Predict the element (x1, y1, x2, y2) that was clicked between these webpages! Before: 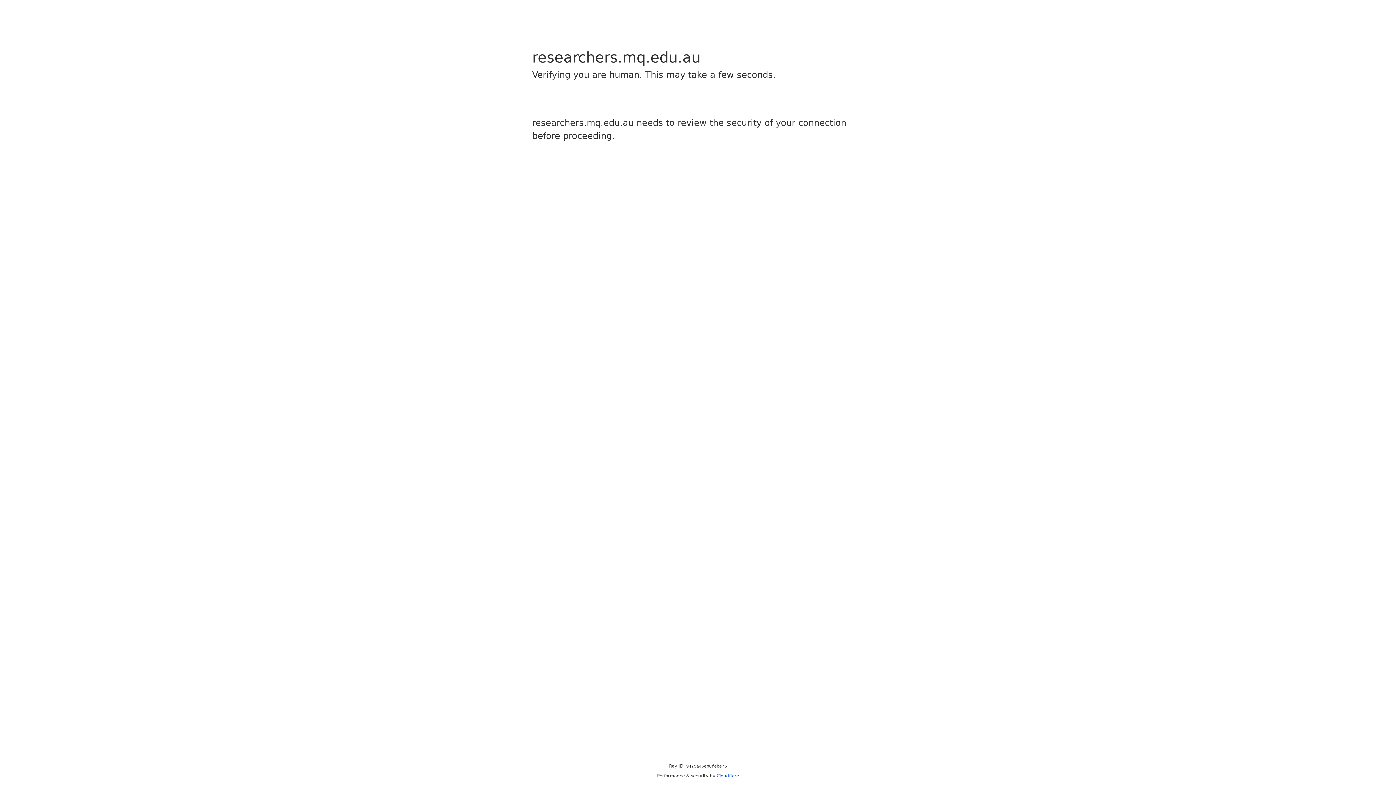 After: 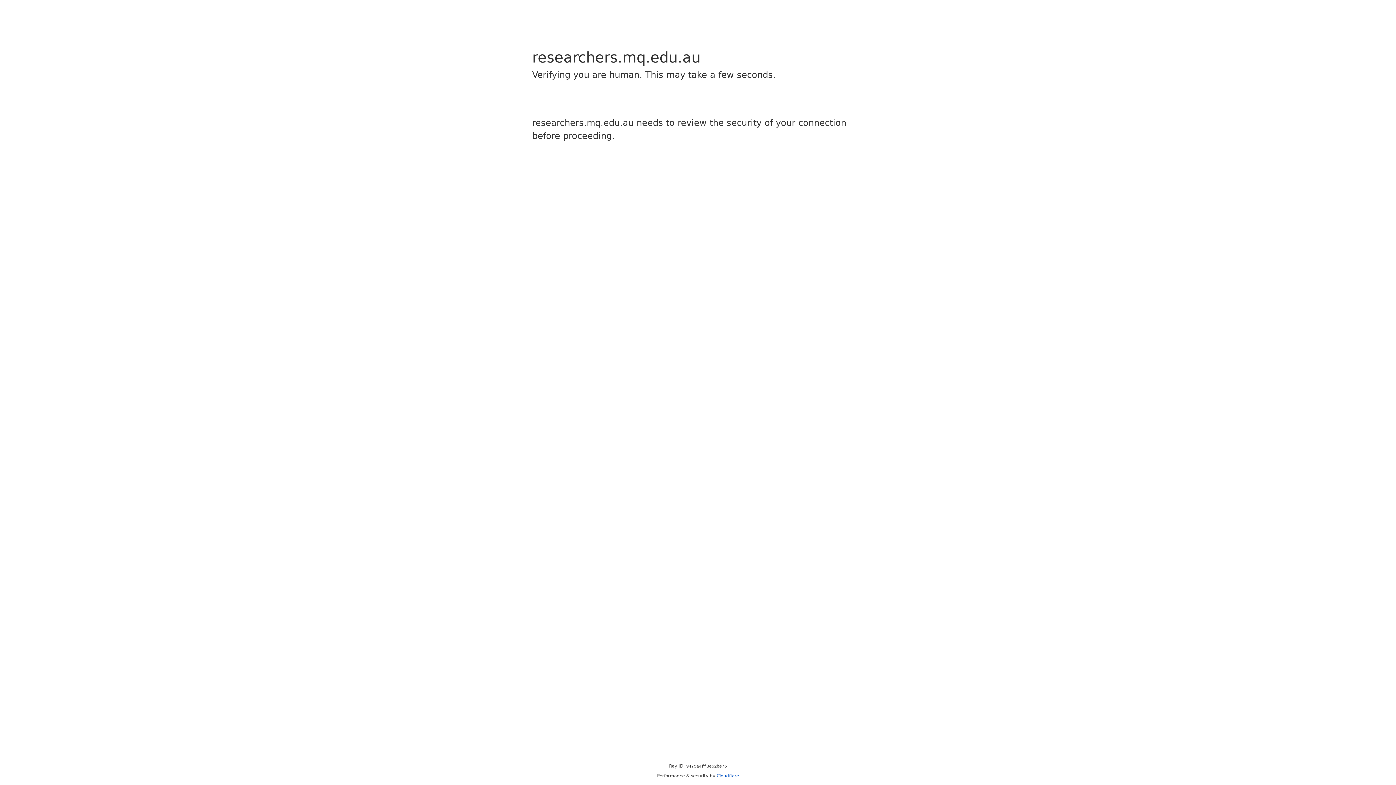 Action: bbox: (716, 773, 739, 778) label: Cloudflare